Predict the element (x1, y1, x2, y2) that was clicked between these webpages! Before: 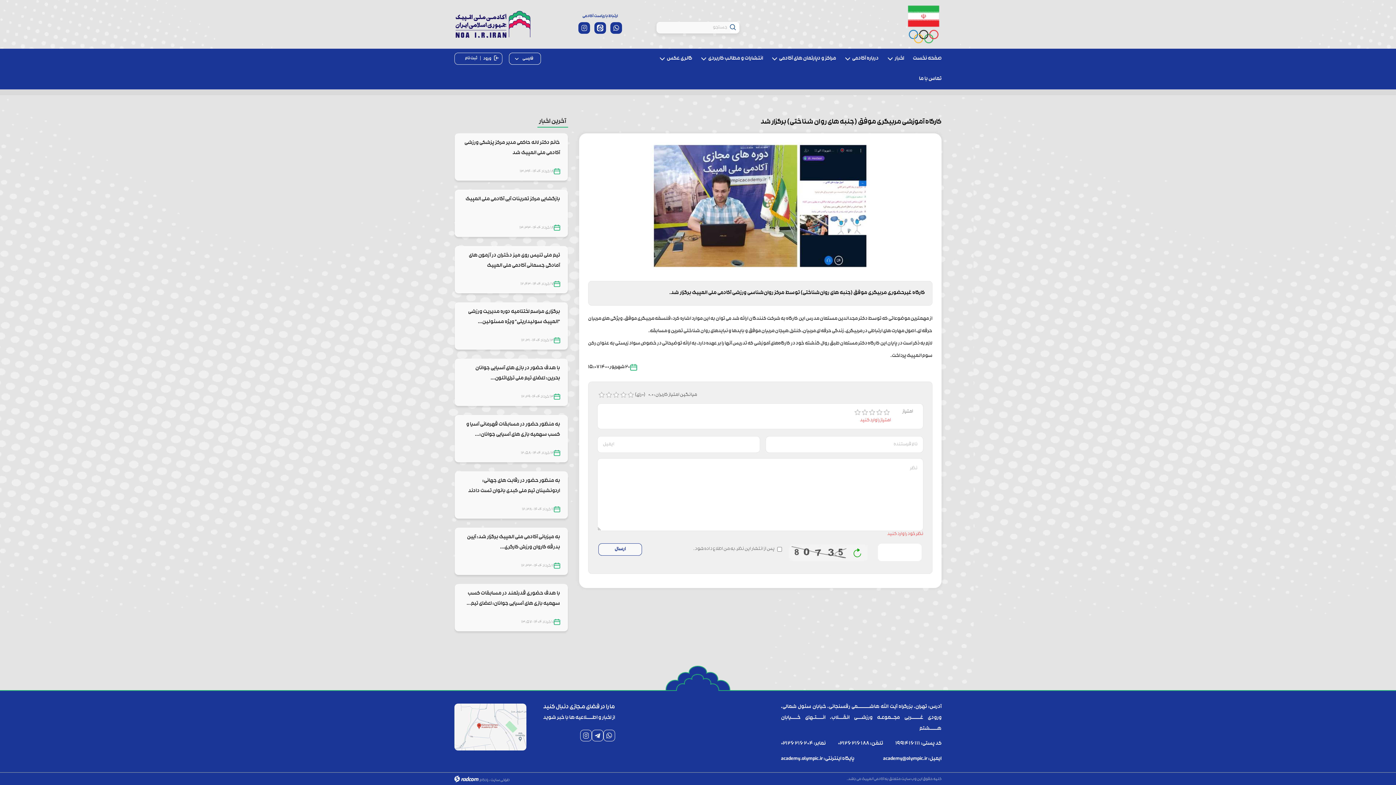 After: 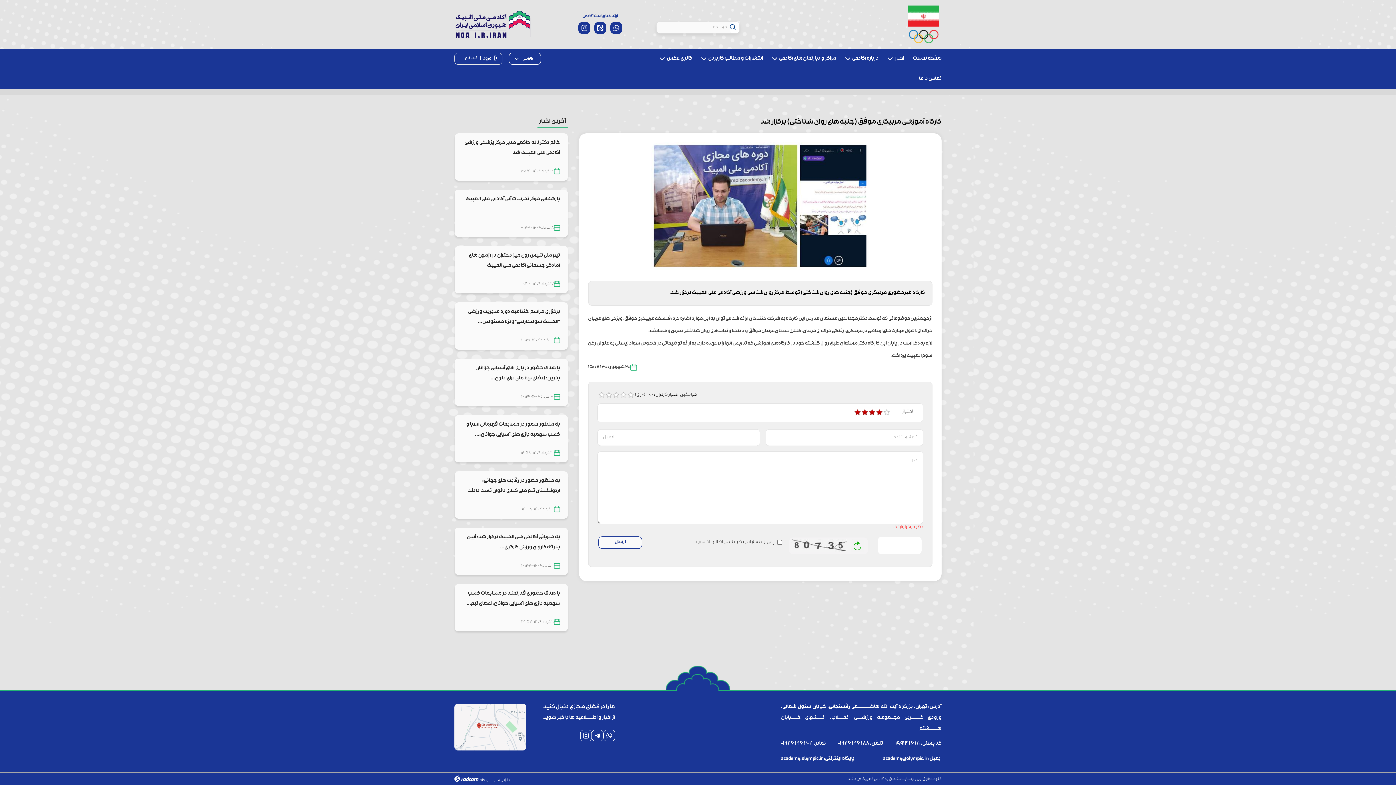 Action: label: 4 bbox: (876, 409, 882, 416)